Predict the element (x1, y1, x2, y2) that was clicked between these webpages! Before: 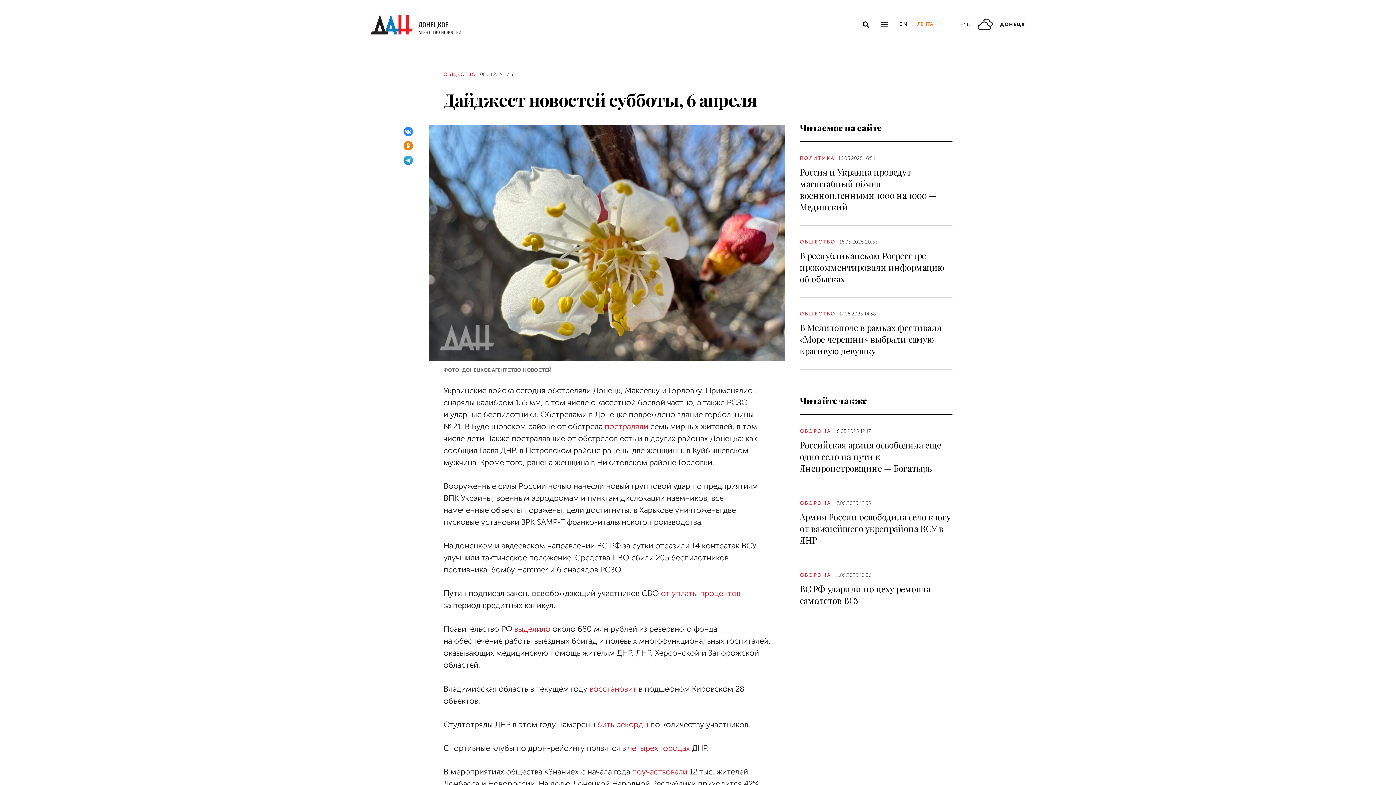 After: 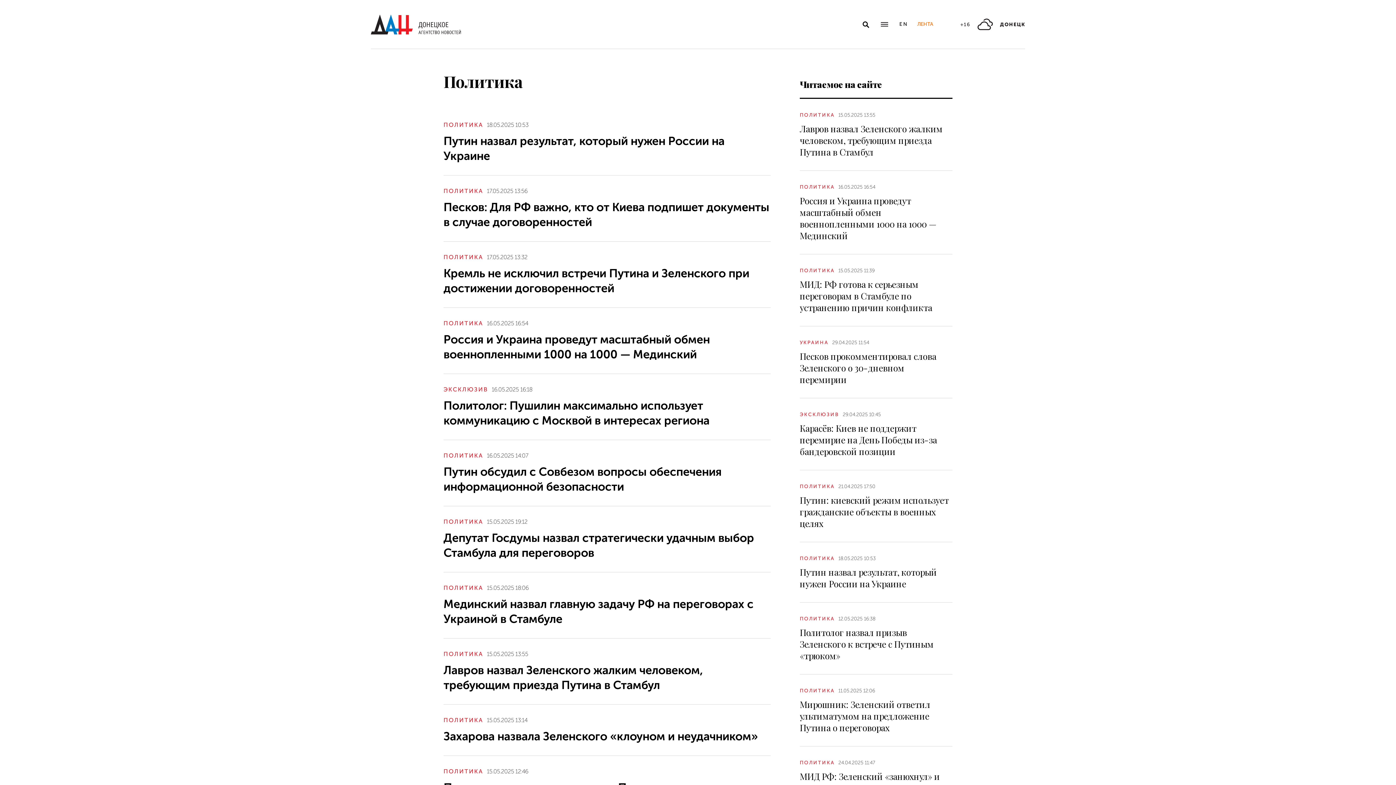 Action: bbox: (800, 155, 834, 161) label: ПОЛИТИКА